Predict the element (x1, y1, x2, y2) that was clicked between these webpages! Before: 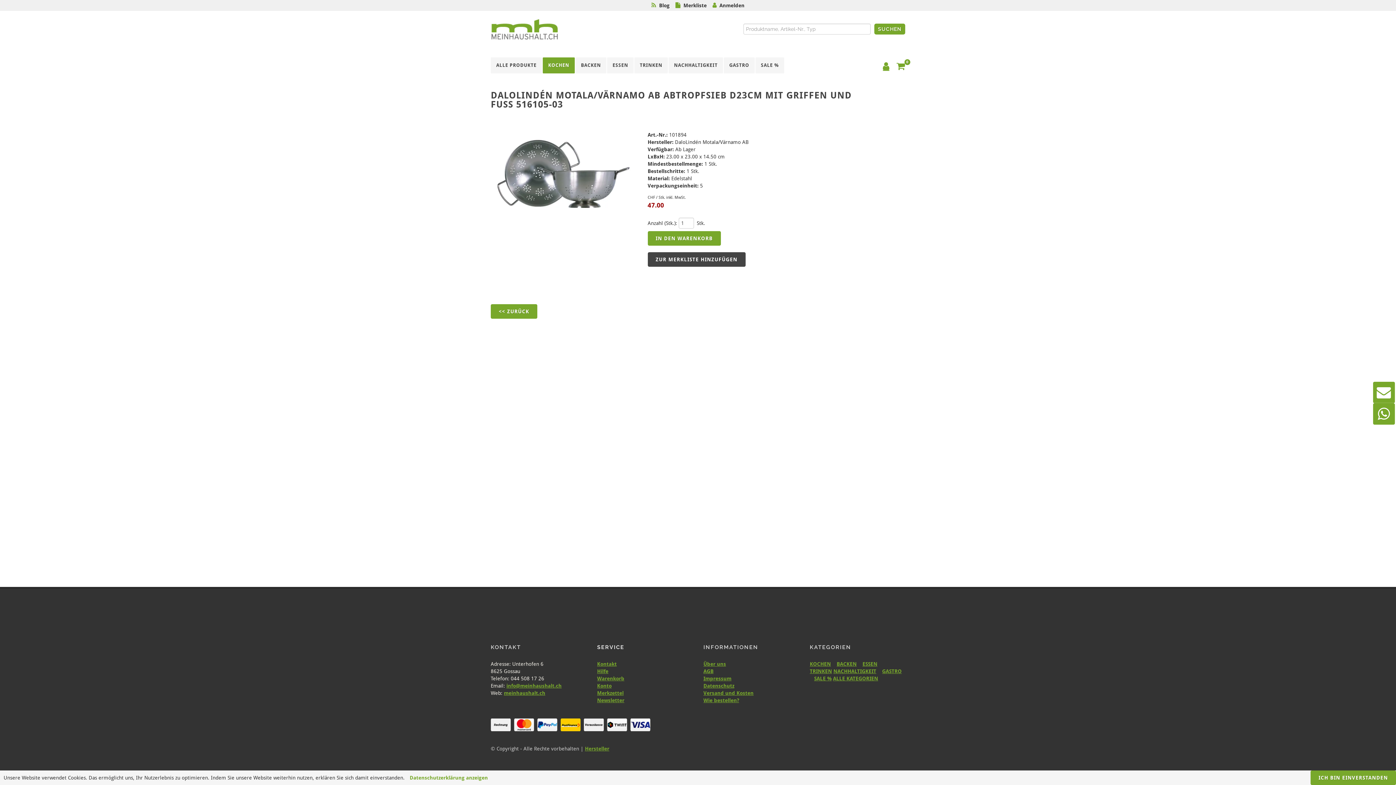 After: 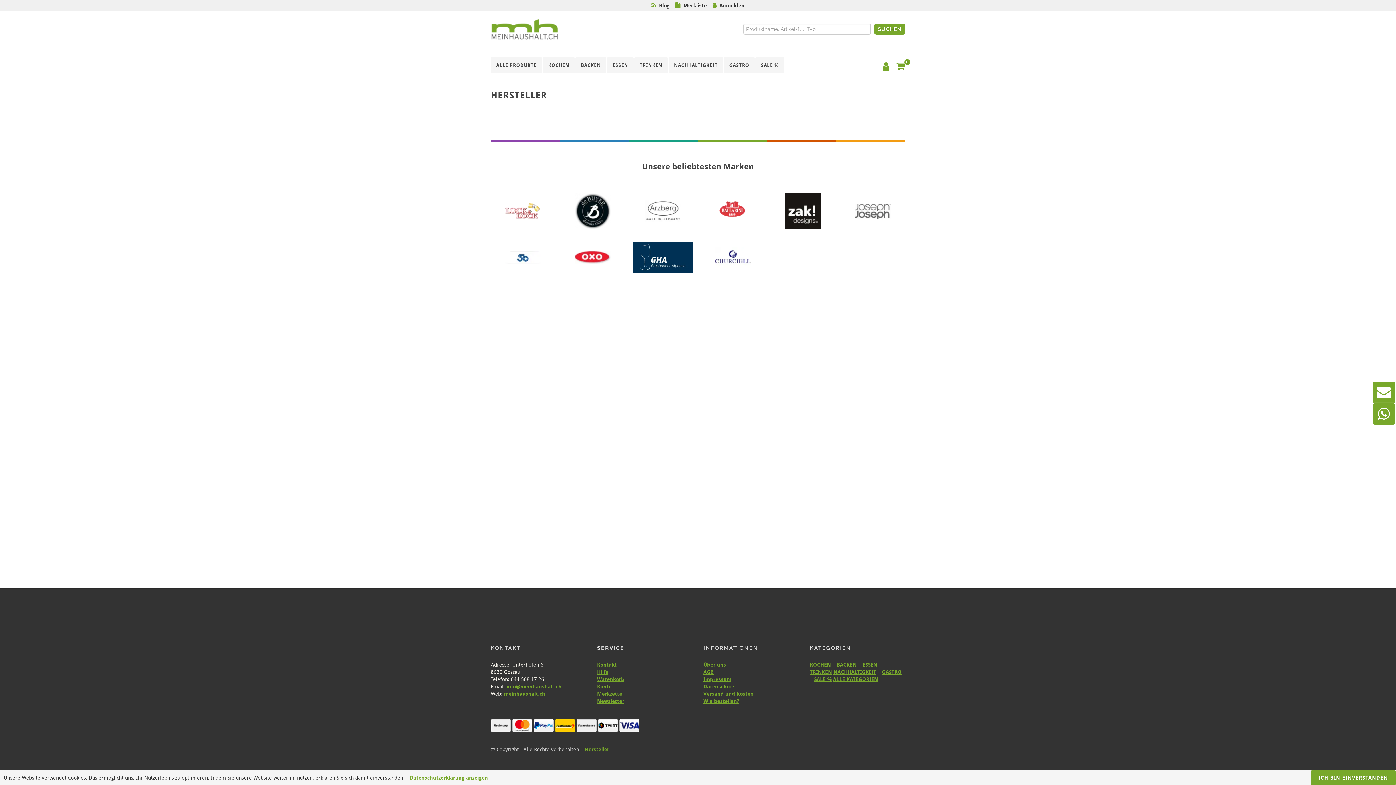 Action: label: Hersteller bbox: (585, 746, 609, 752)